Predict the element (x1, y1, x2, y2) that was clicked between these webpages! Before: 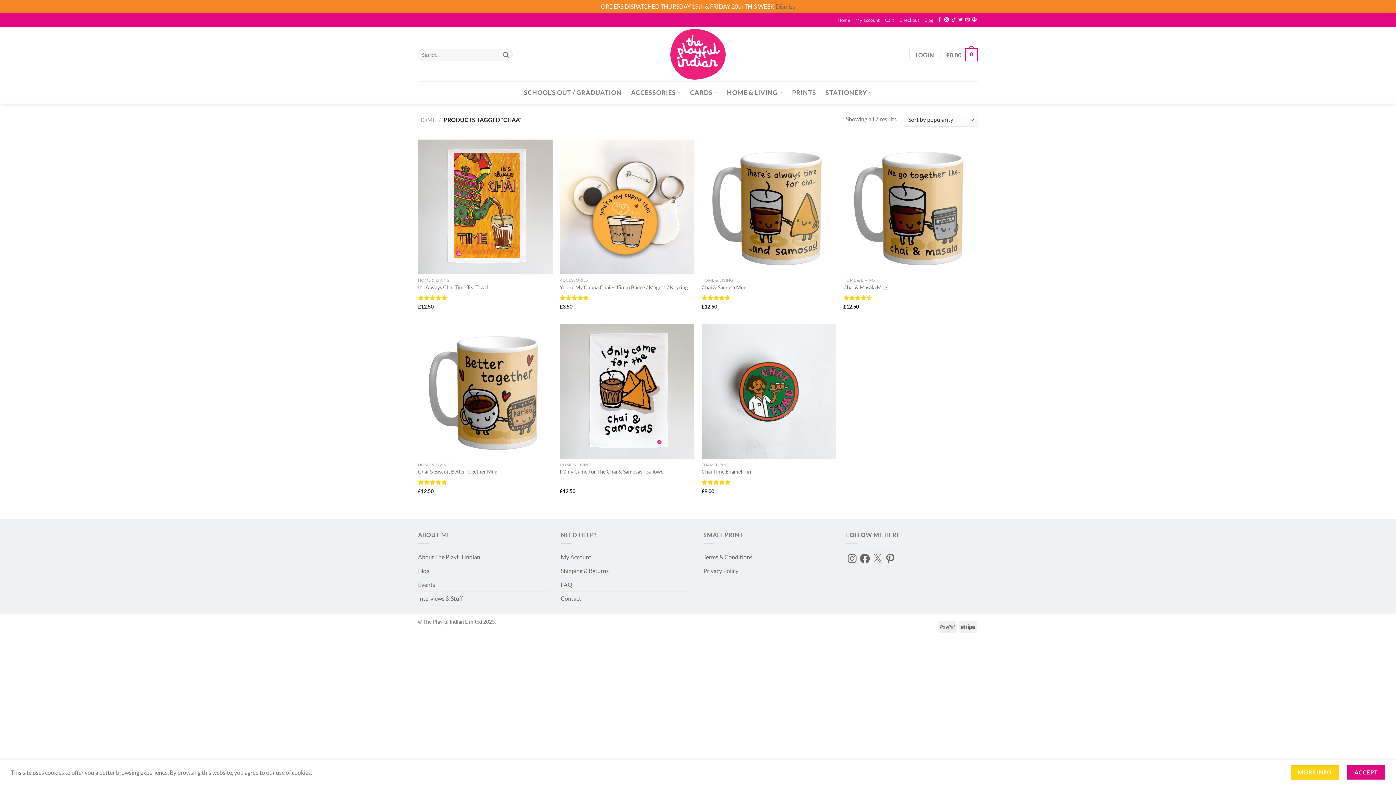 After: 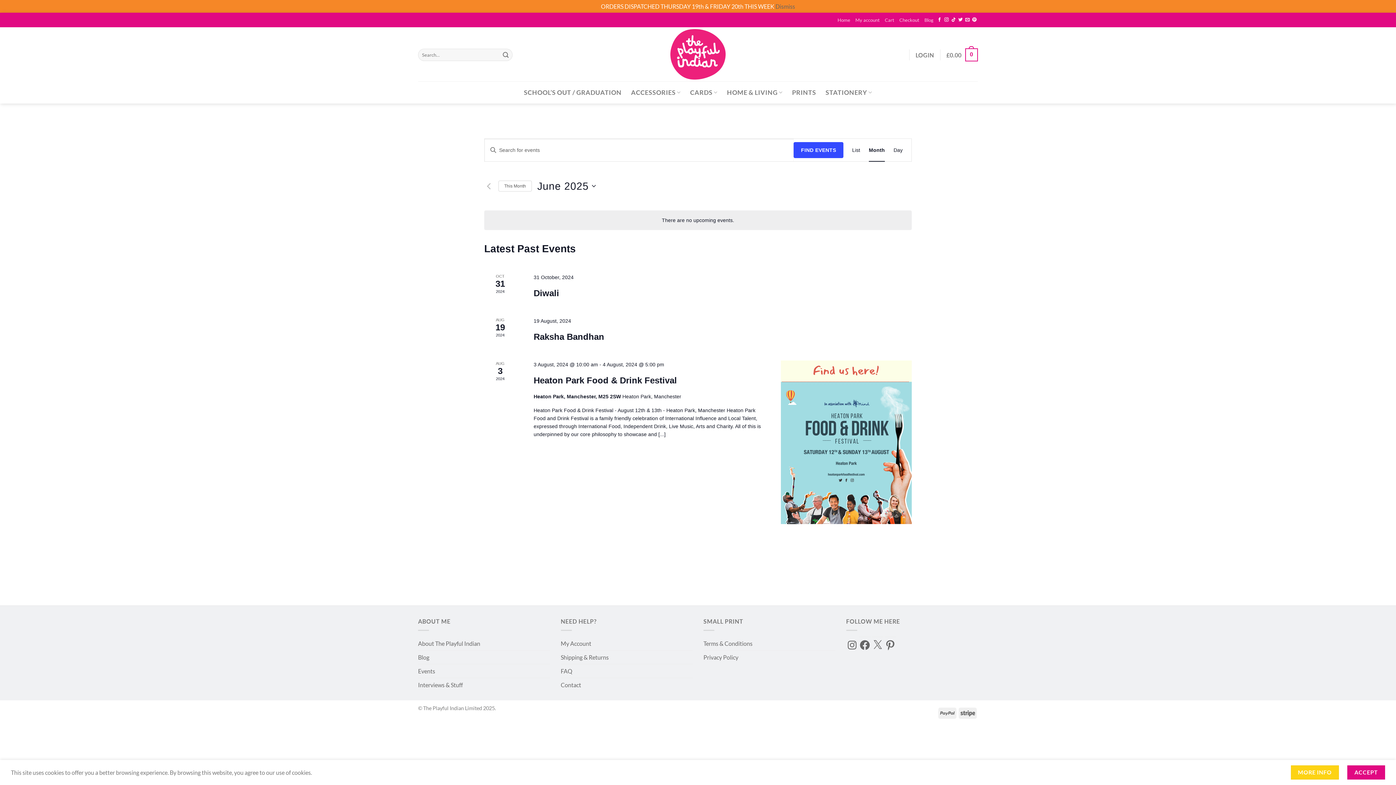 Action: label: Events bbox: (418, 578, 435, 591)